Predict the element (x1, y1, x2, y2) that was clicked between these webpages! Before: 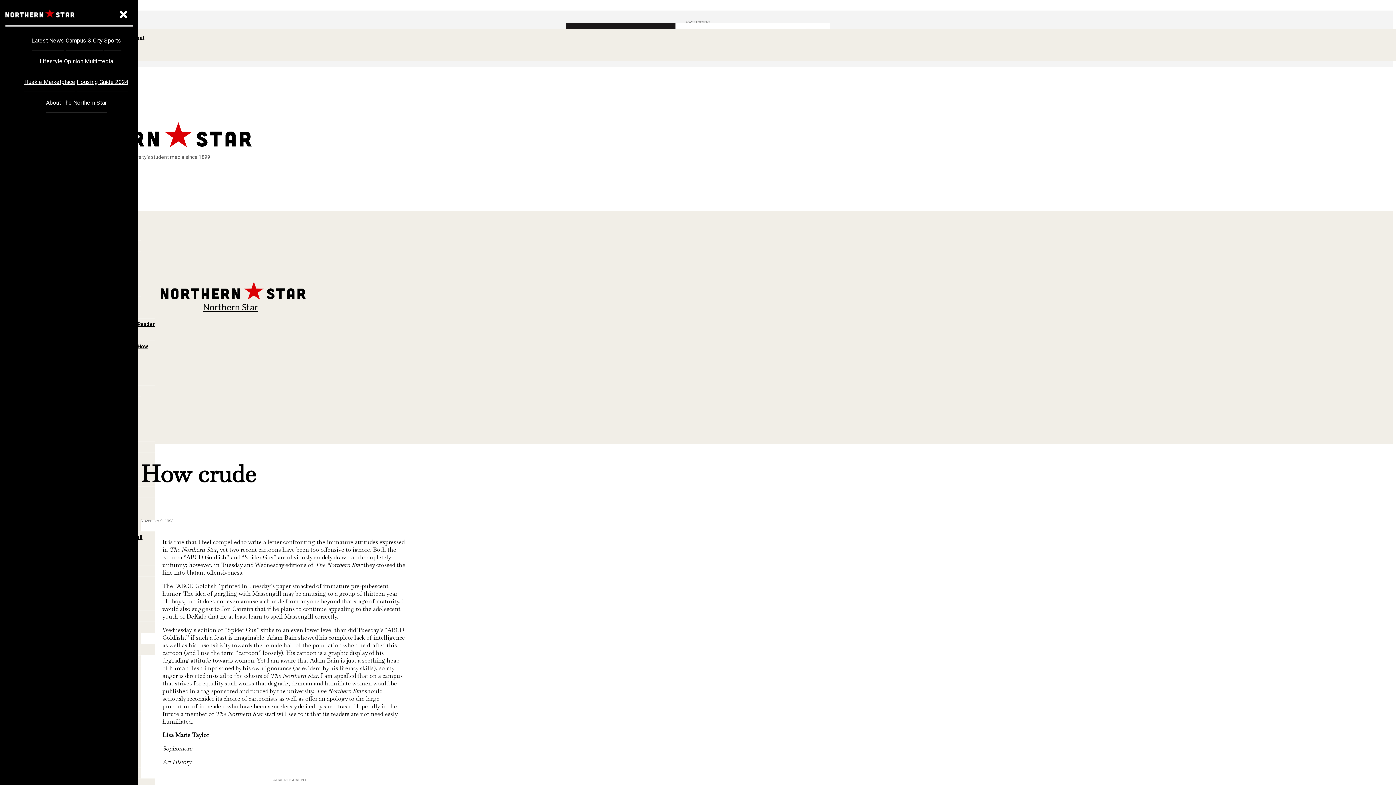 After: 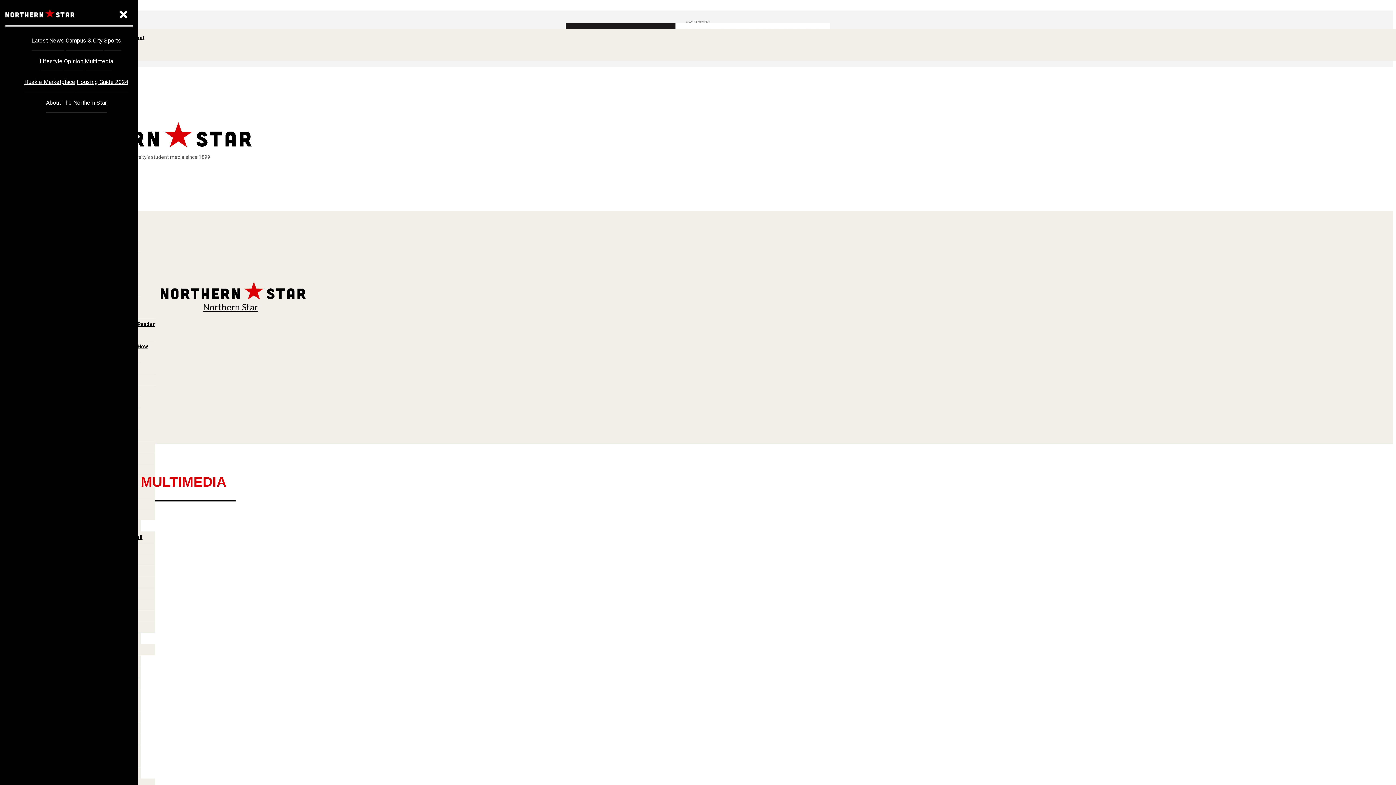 Action: label: Multimedia bbox: (84, 53, 113, 71)